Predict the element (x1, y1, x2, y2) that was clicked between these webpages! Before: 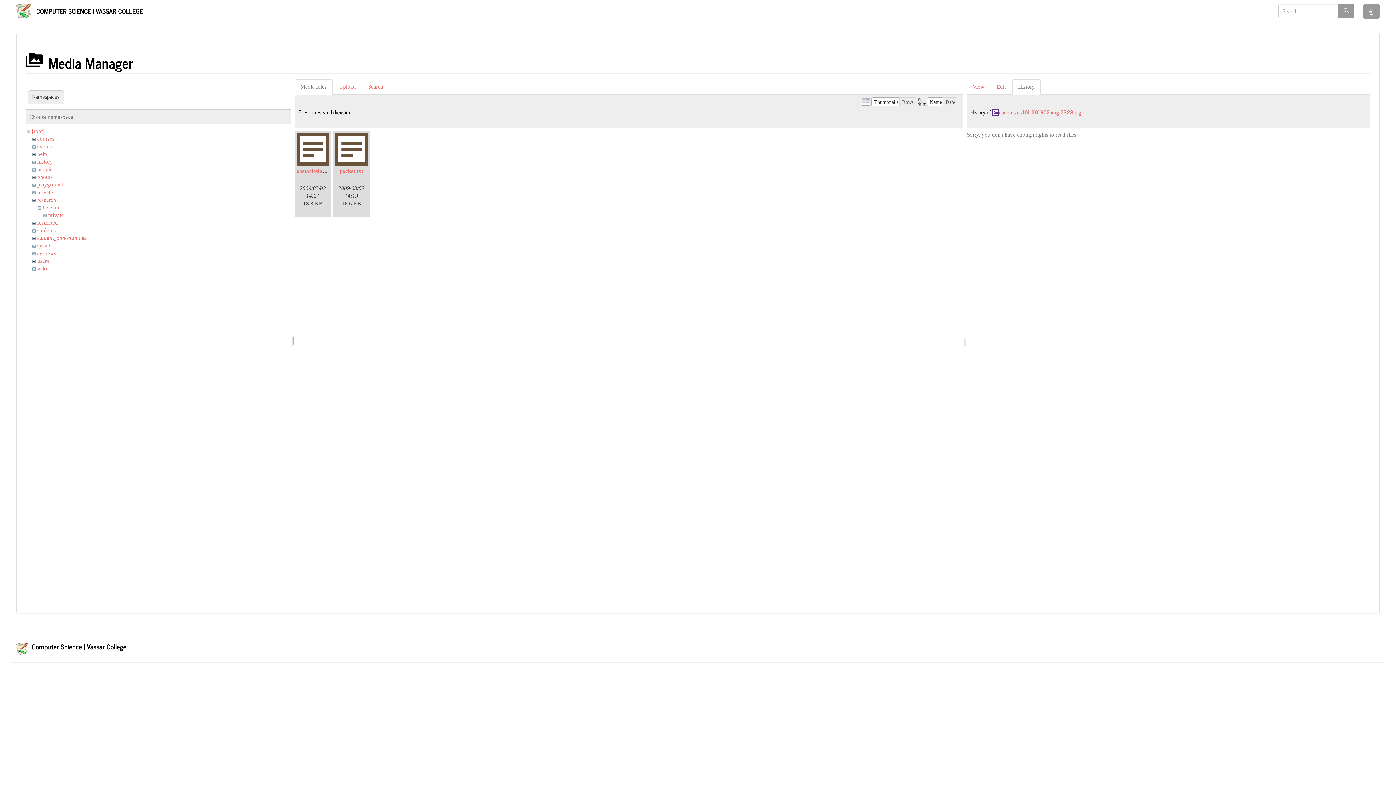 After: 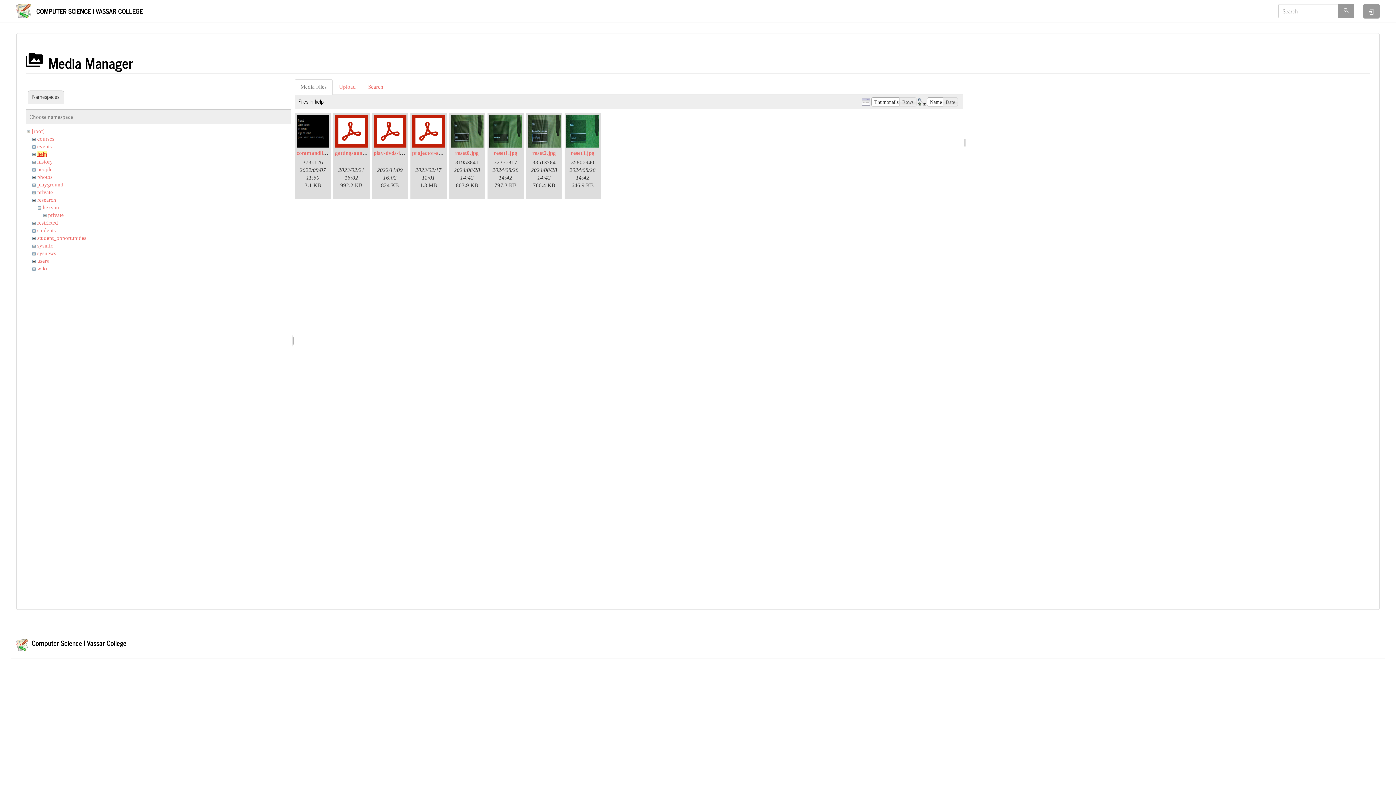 Action: label: help bbox: (37, 151, 47, 157)